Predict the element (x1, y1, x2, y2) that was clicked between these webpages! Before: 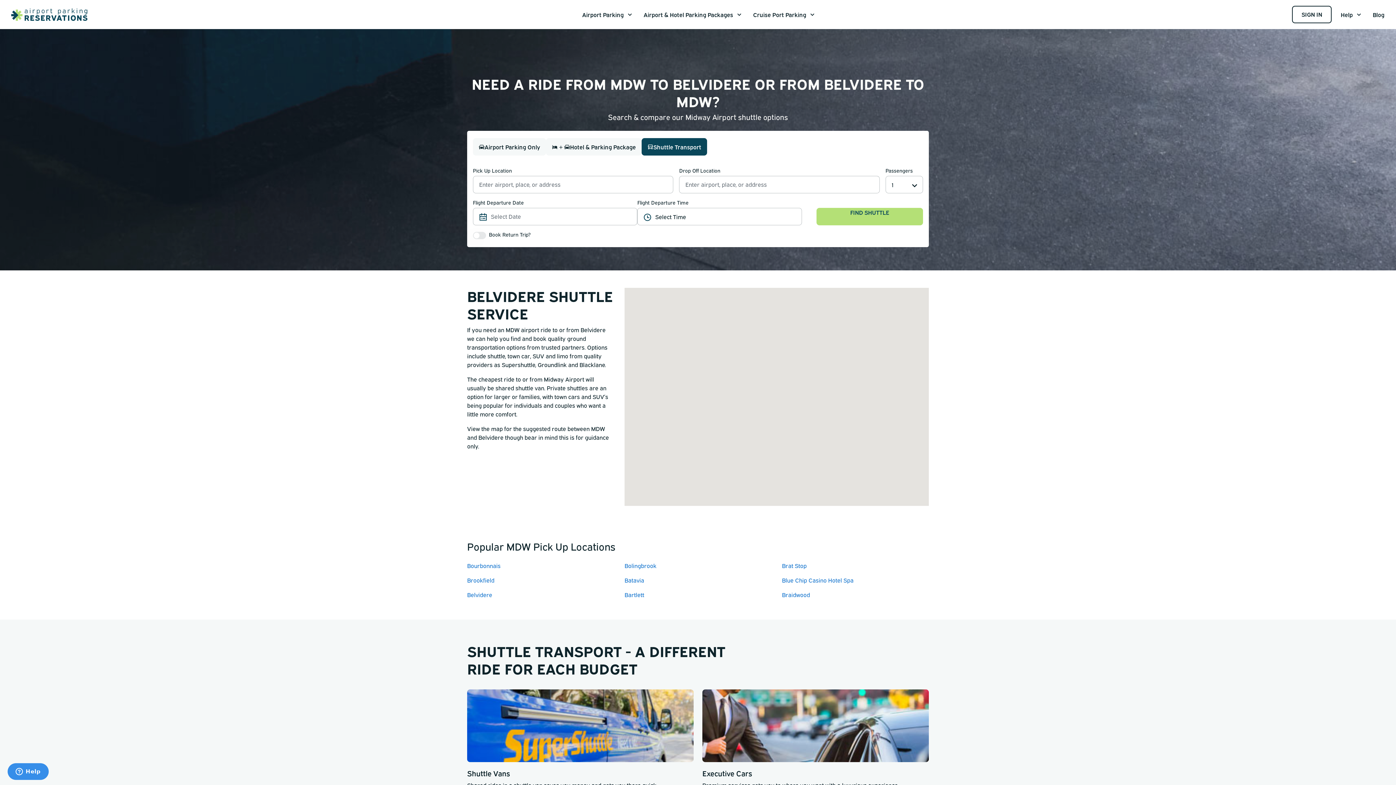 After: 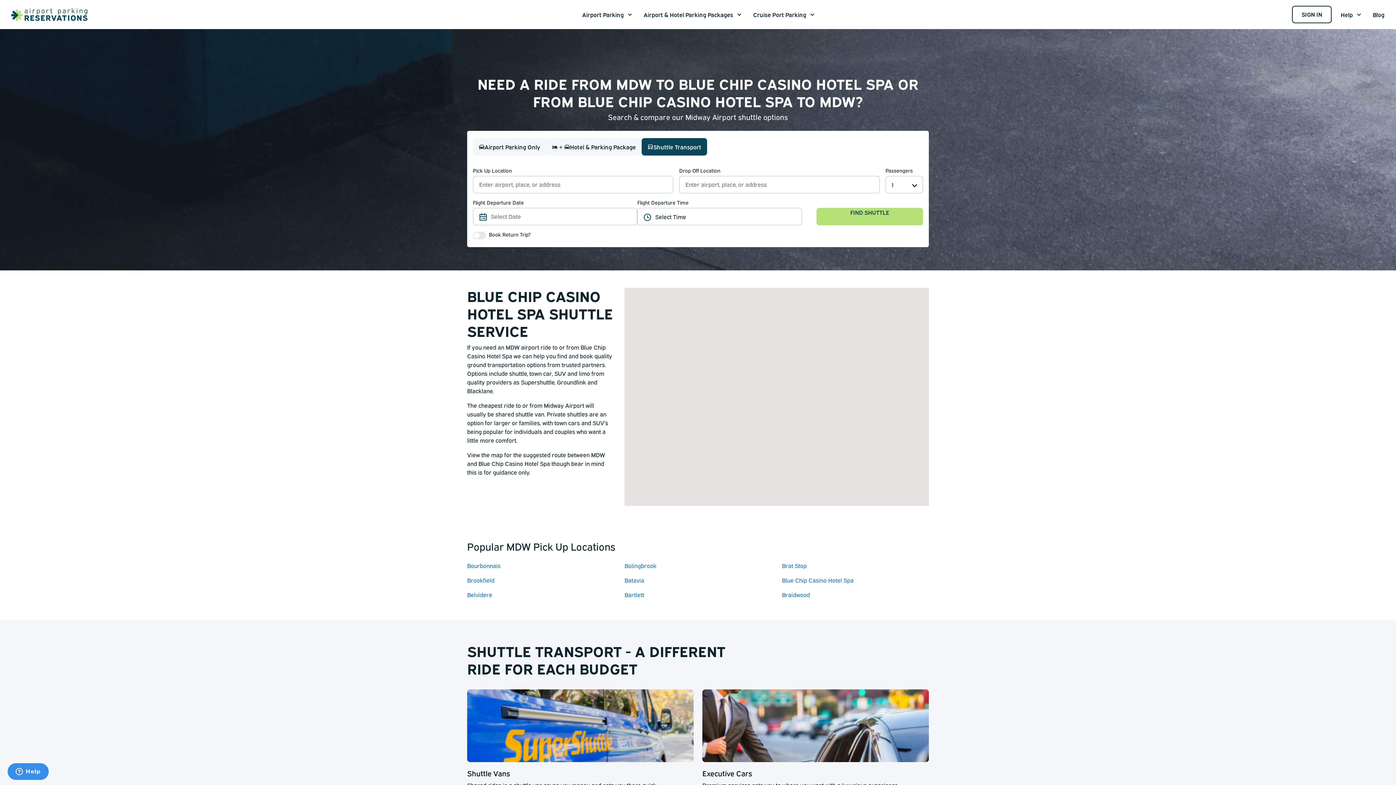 Action: bbox: (776, 573, 934, 588) label: Blue Chip Casino Hotel Spa